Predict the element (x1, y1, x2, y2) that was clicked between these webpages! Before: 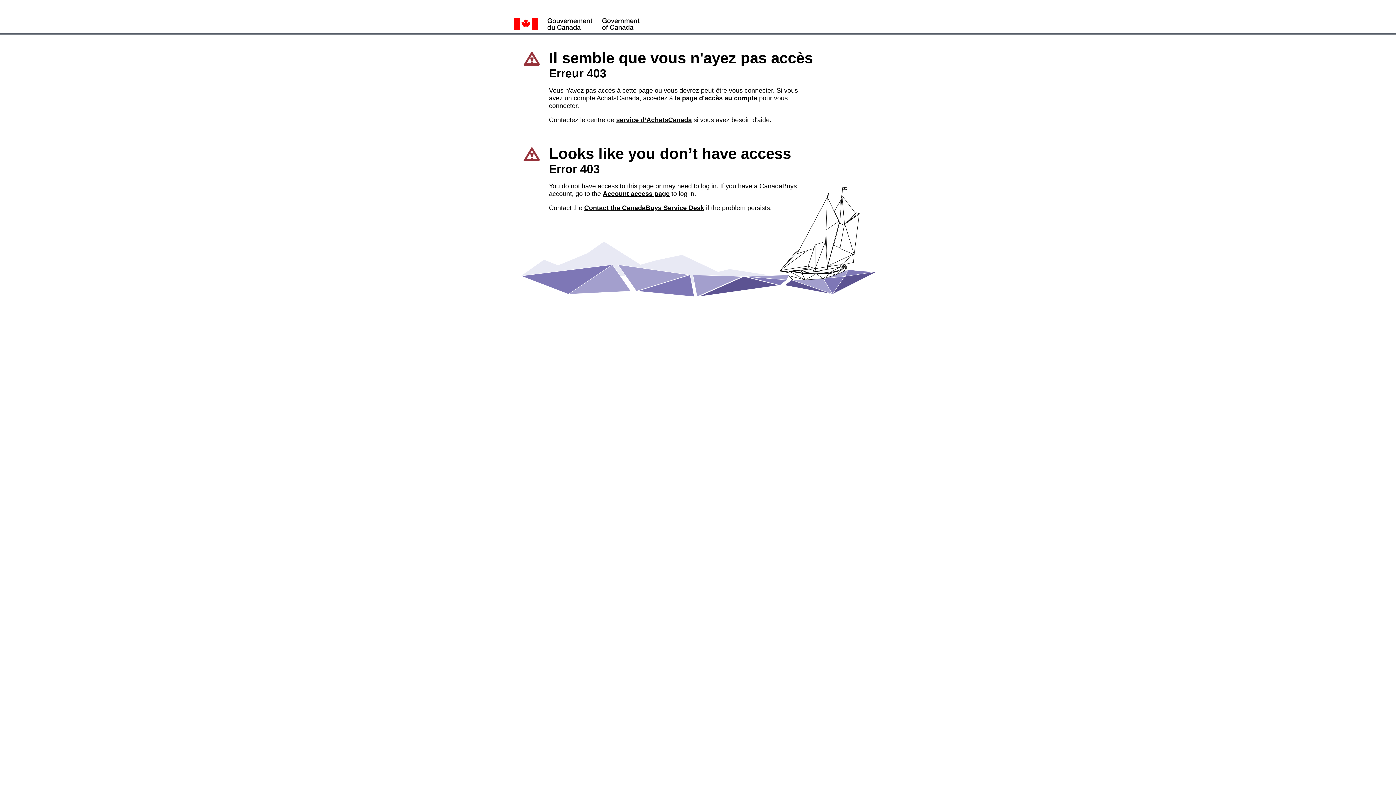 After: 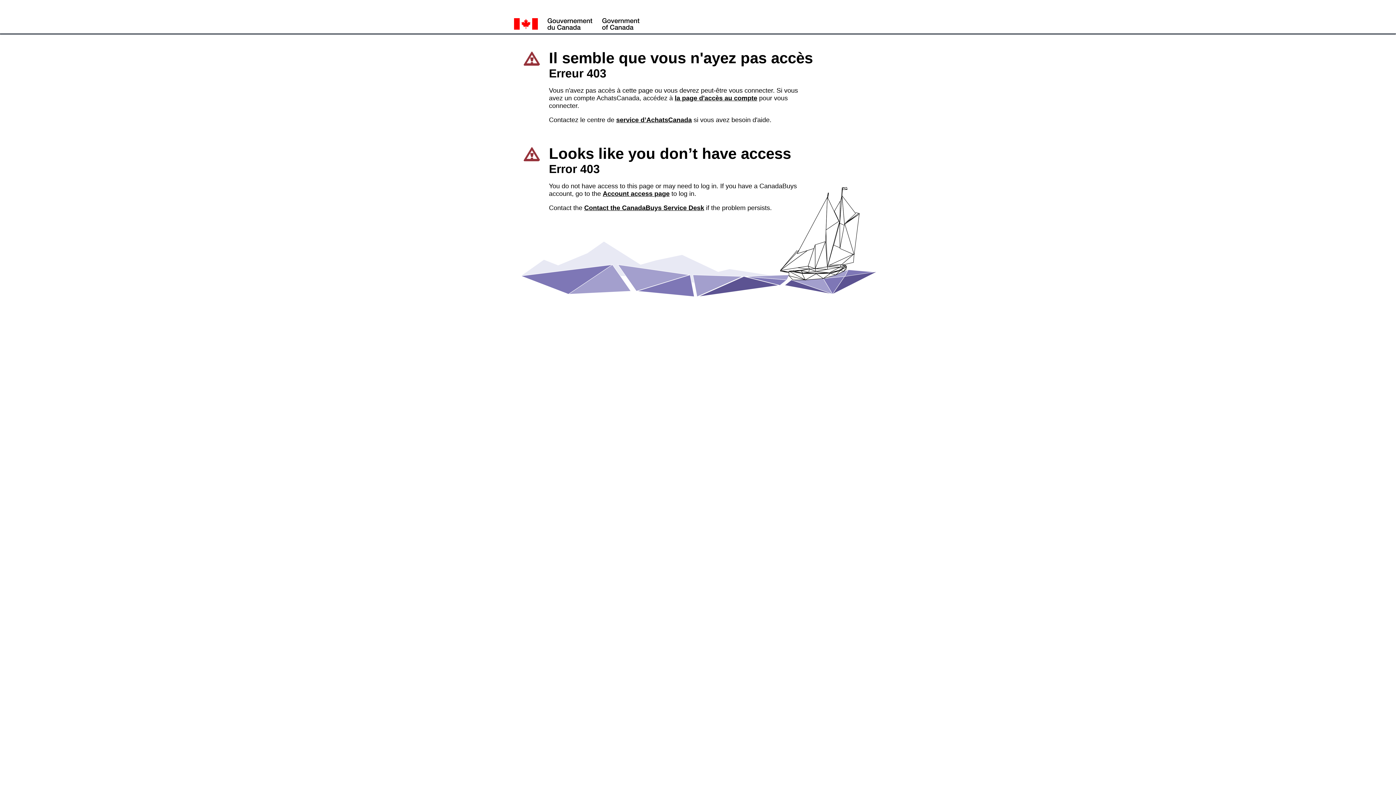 Action: label: Account access page bbox: (602, 190, 669, 197)